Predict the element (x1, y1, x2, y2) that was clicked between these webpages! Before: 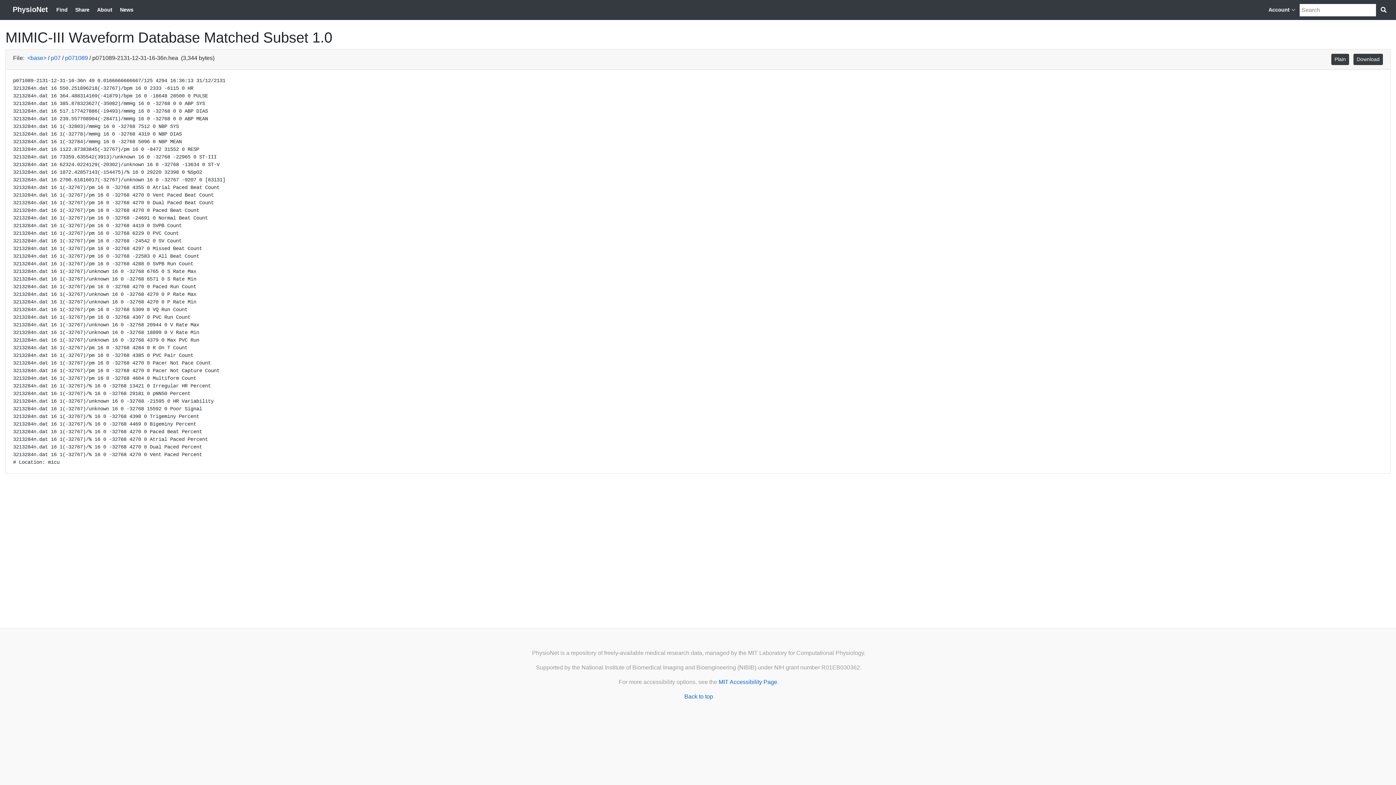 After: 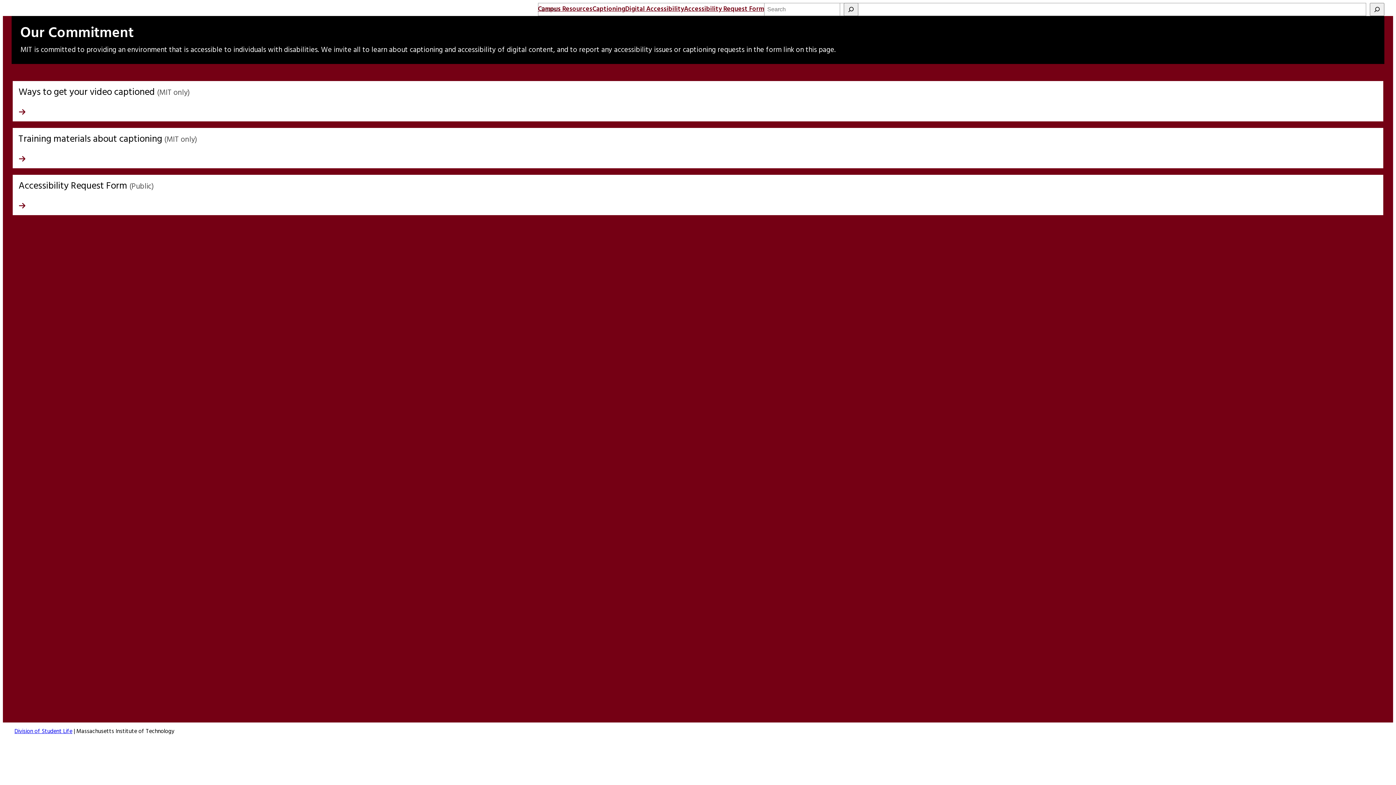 Action: bbox: (718, 679, 777, 685) label: MIT Accessibility Page